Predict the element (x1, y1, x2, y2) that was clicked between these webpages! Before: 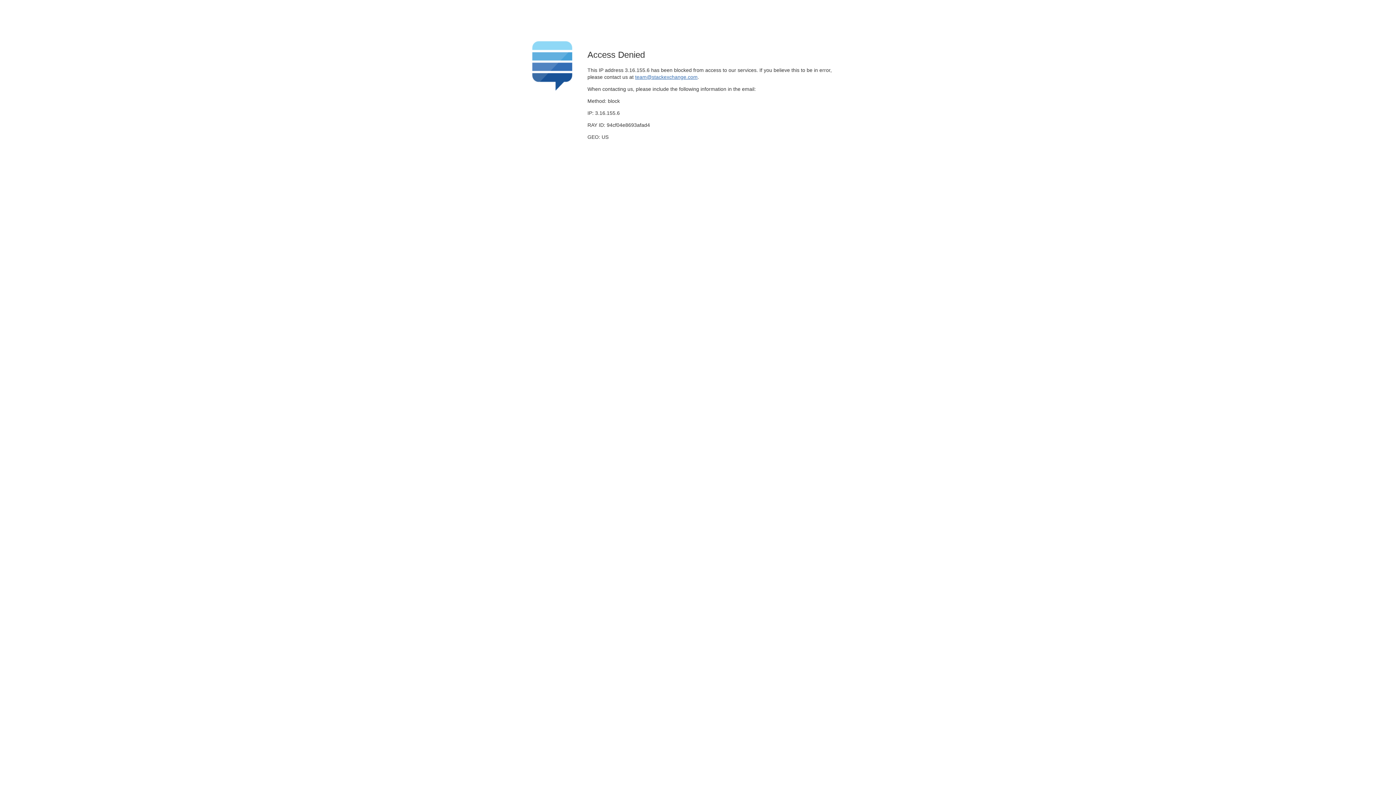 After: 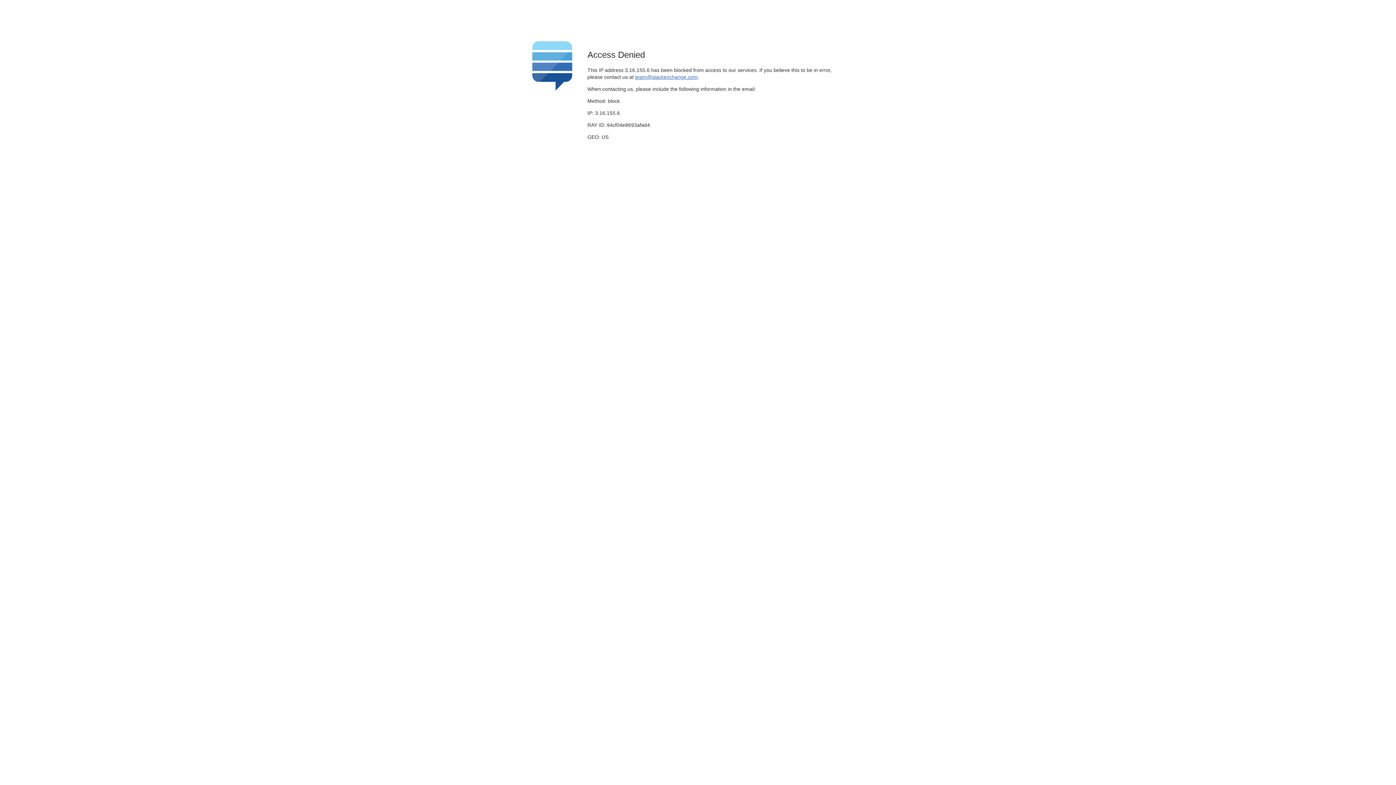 Action: label: team@stackexchange.com bbox: (635, 74, 697, 79)